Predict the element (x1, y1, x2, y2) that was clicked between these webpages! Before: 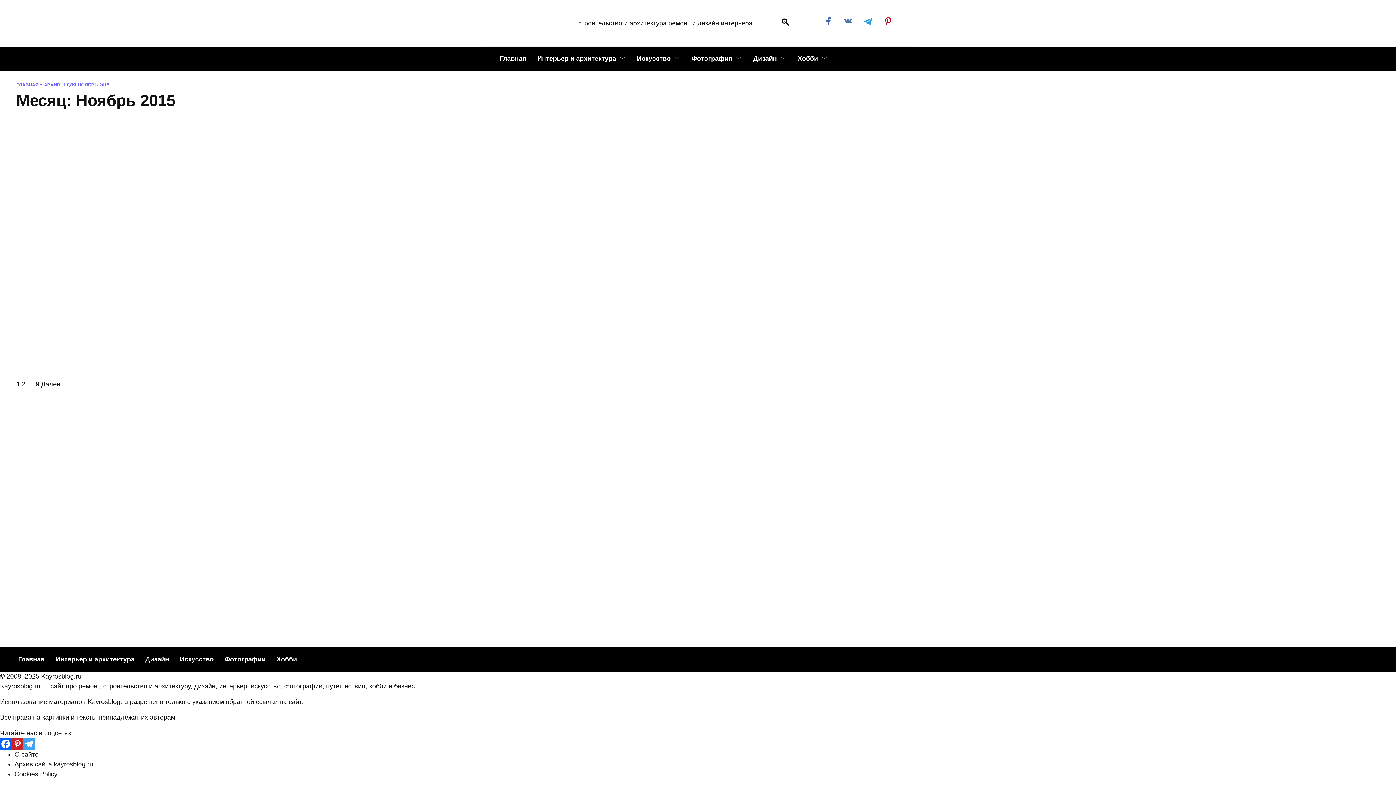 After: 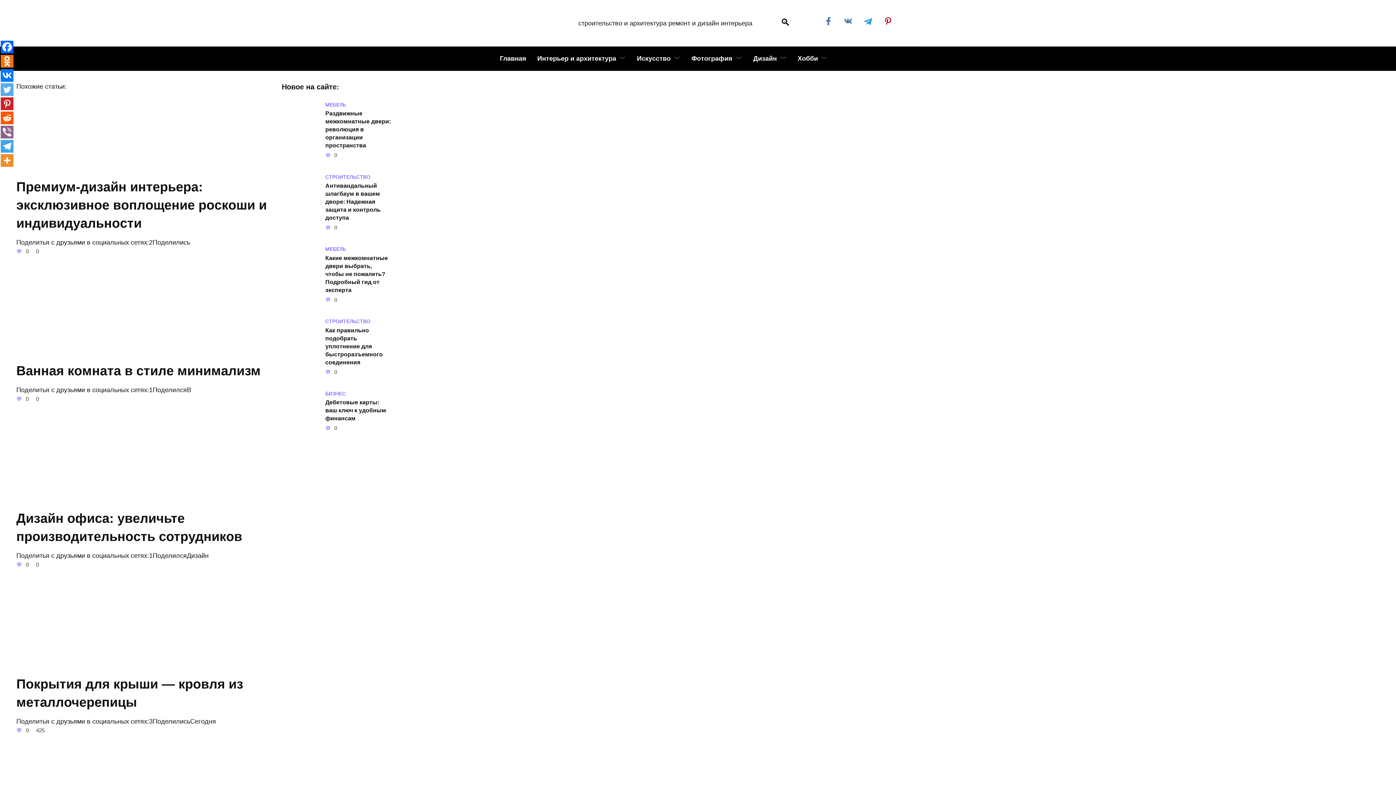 Action: bbox: (705, 155, 1035, 235) label:  ИНТЕРЬЕР И АРХИТЕКТУРА